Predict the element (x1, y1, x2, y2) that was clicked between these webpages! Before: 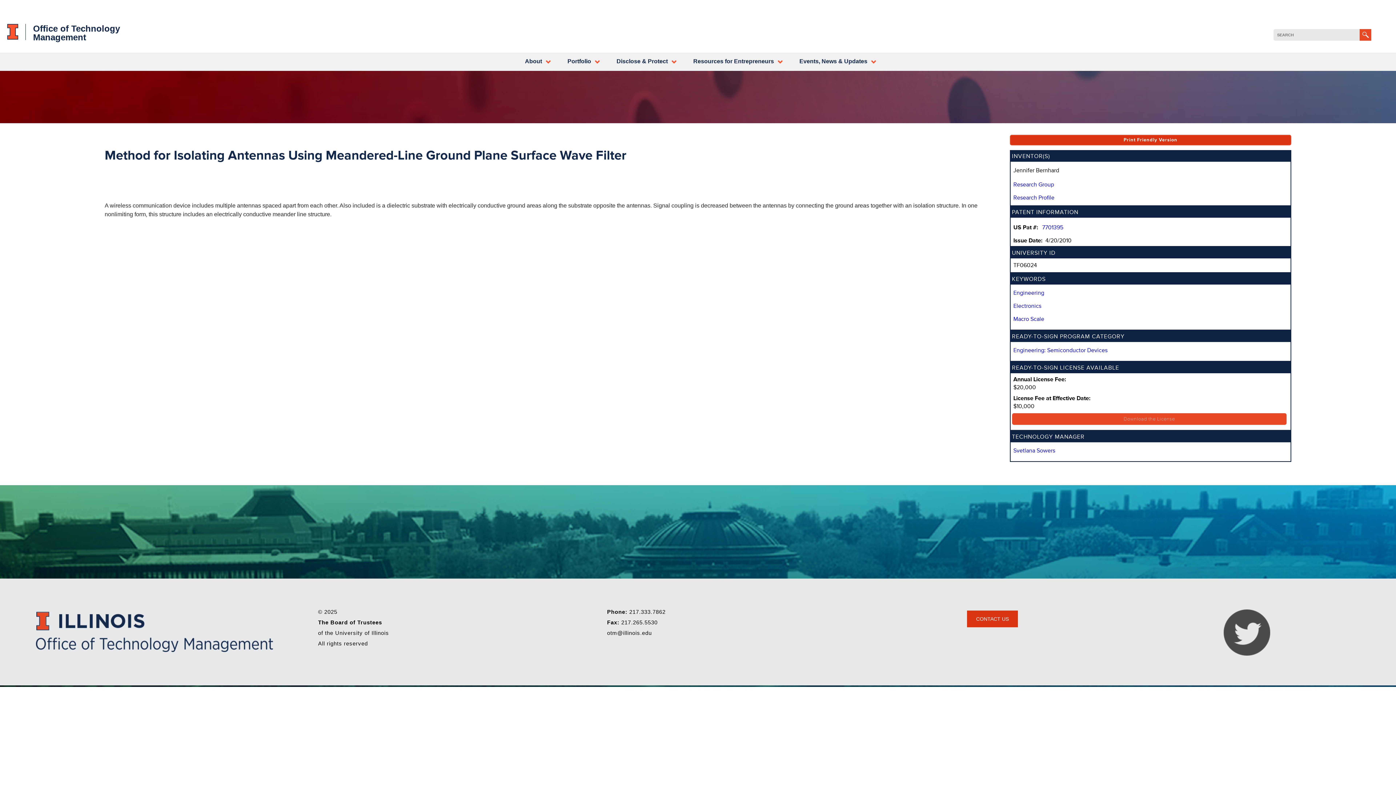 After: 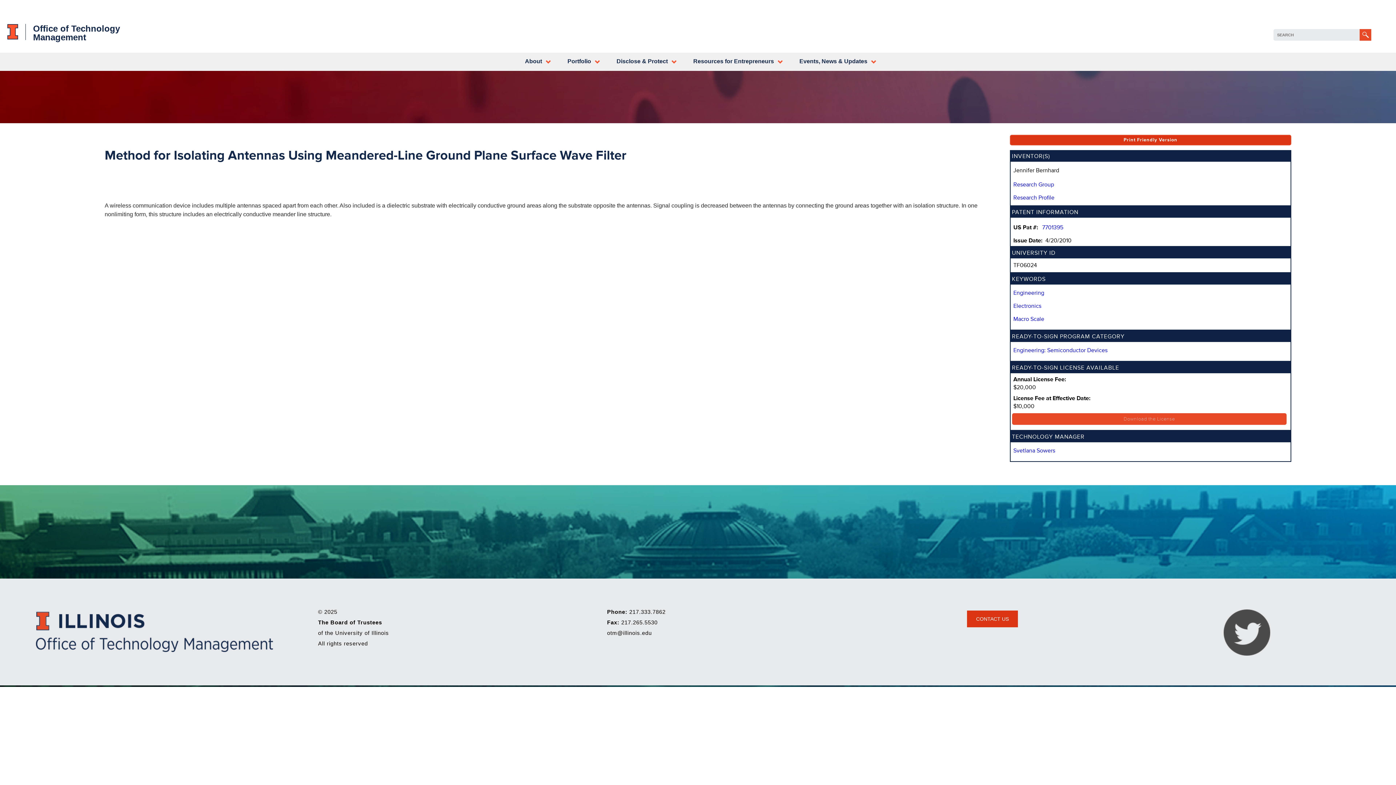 Action: bbox: (7, 24, 18, 41)